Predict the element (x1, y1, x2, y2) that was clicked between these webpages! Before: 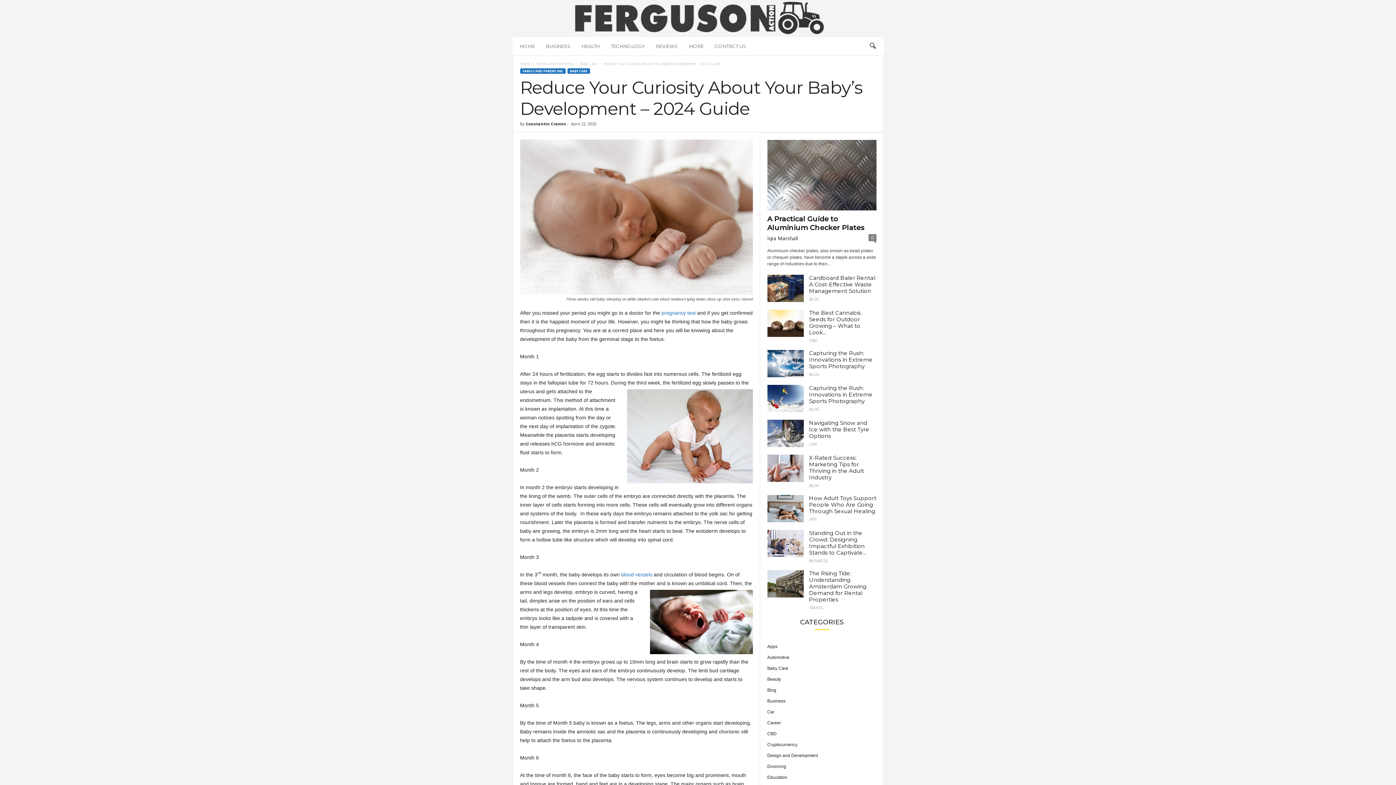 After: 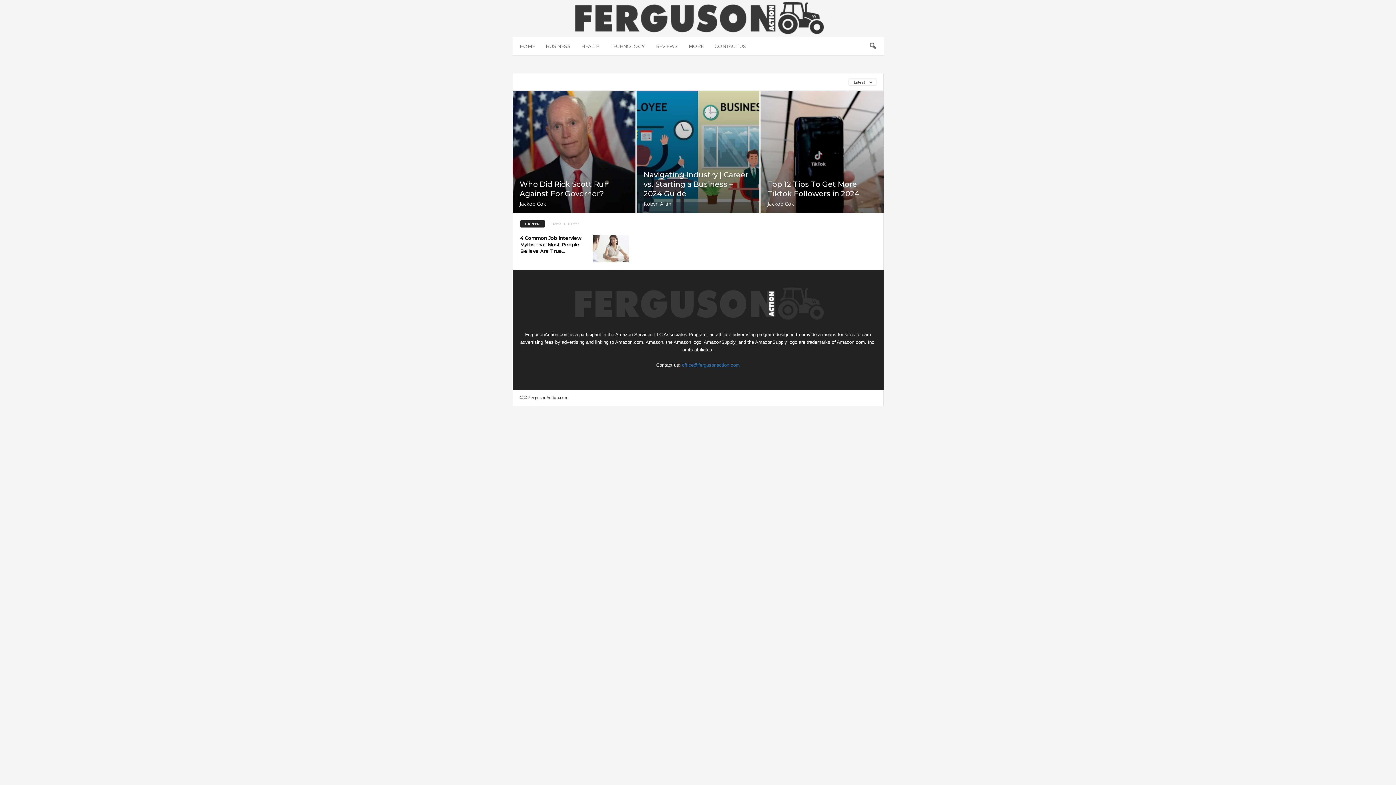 Action: label: Career bbox: (767, 720, 781, 725)